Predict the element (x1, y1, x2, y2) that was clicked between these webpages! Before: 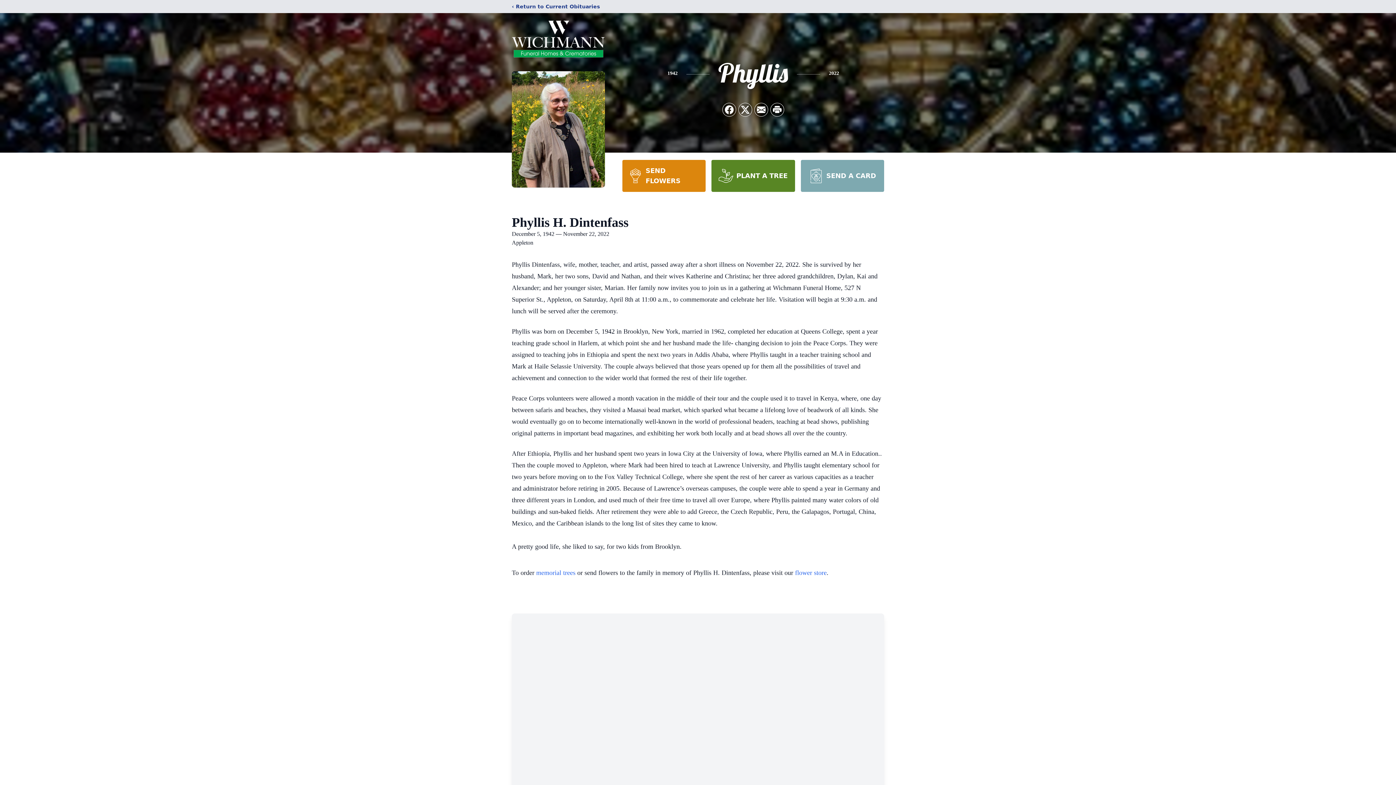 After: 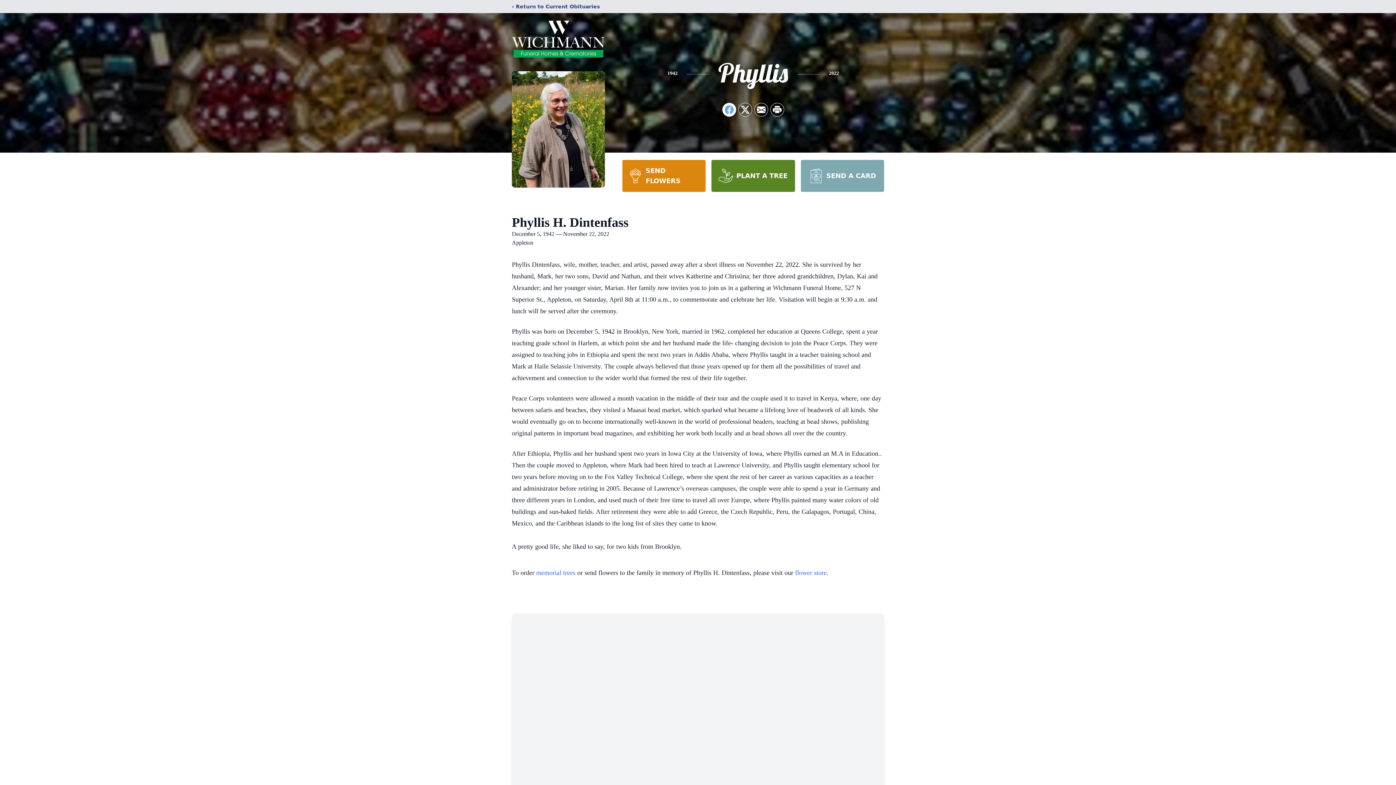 Action: bbox: (722, 103, 736, 116) label: Share on Facebook